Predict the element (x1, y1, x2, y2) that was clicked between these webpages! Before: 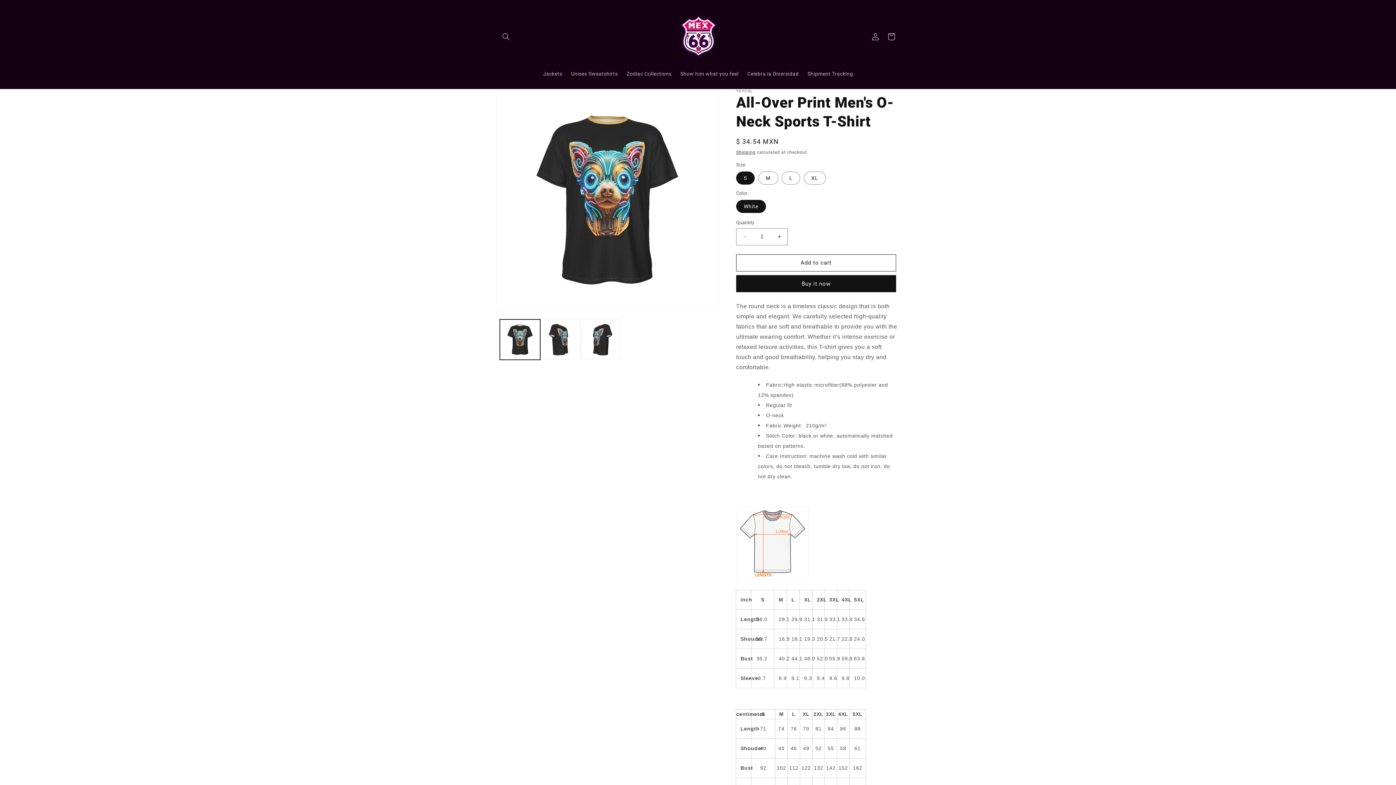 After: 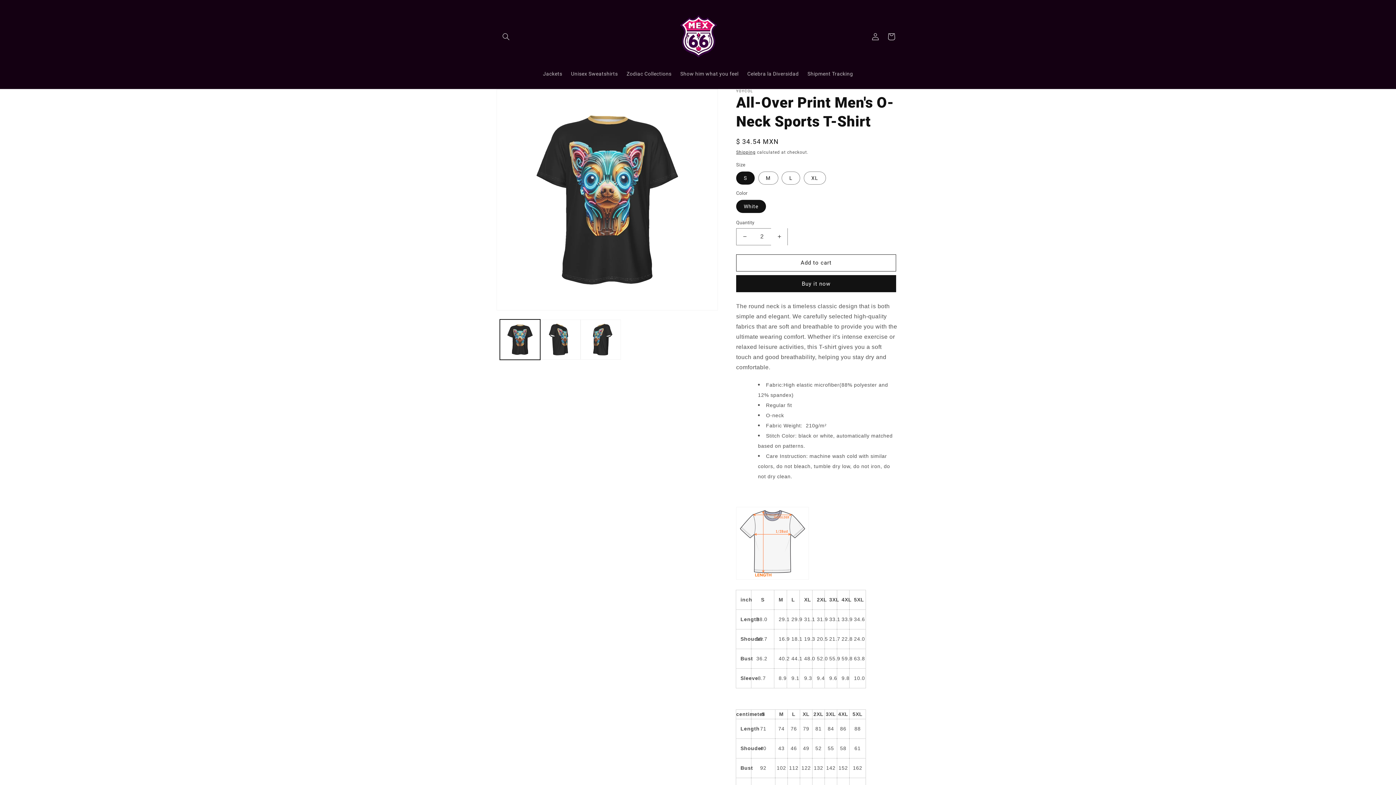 Action: label: Increase quantity for All-Over Print Men&#39;s O-Neck Sports T-Shirt bbox: (771, 228, 787, 245)